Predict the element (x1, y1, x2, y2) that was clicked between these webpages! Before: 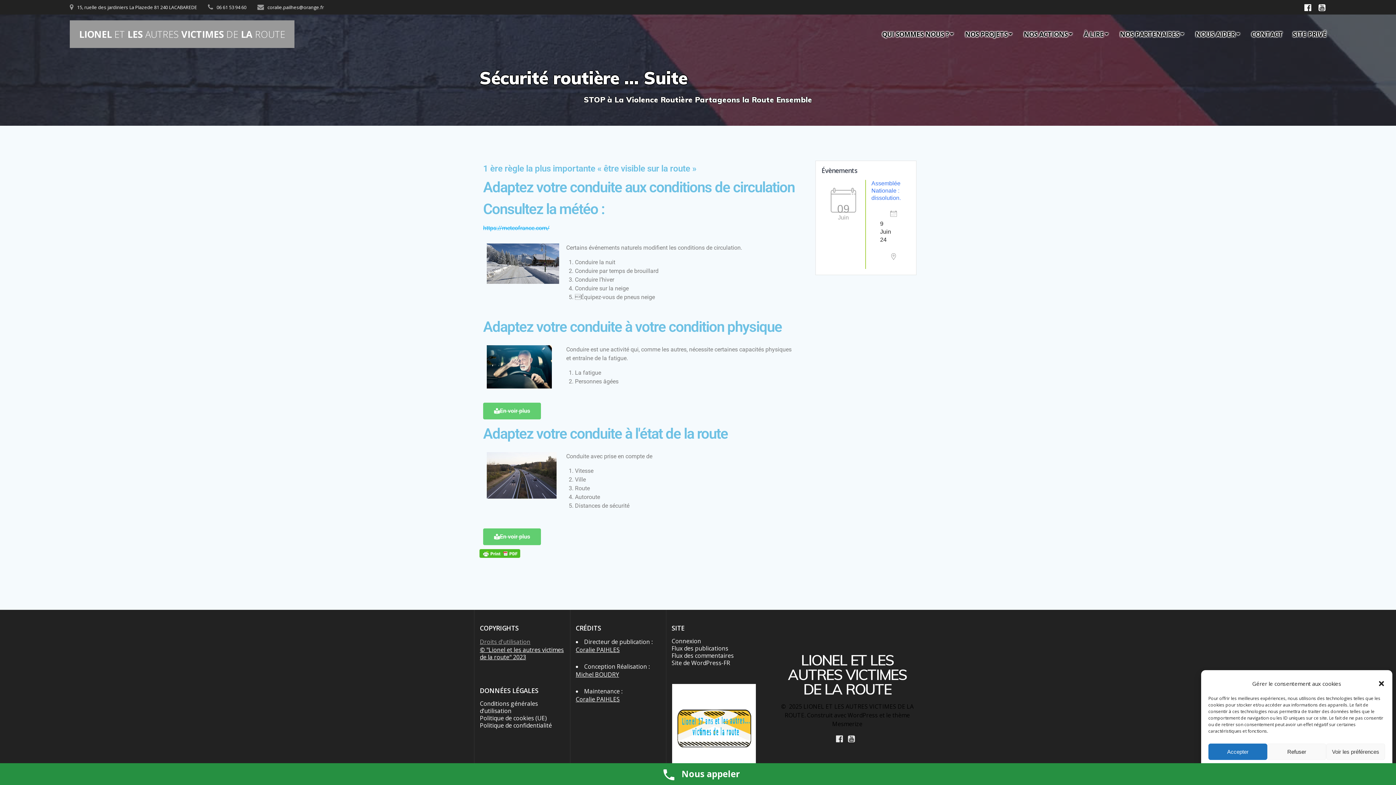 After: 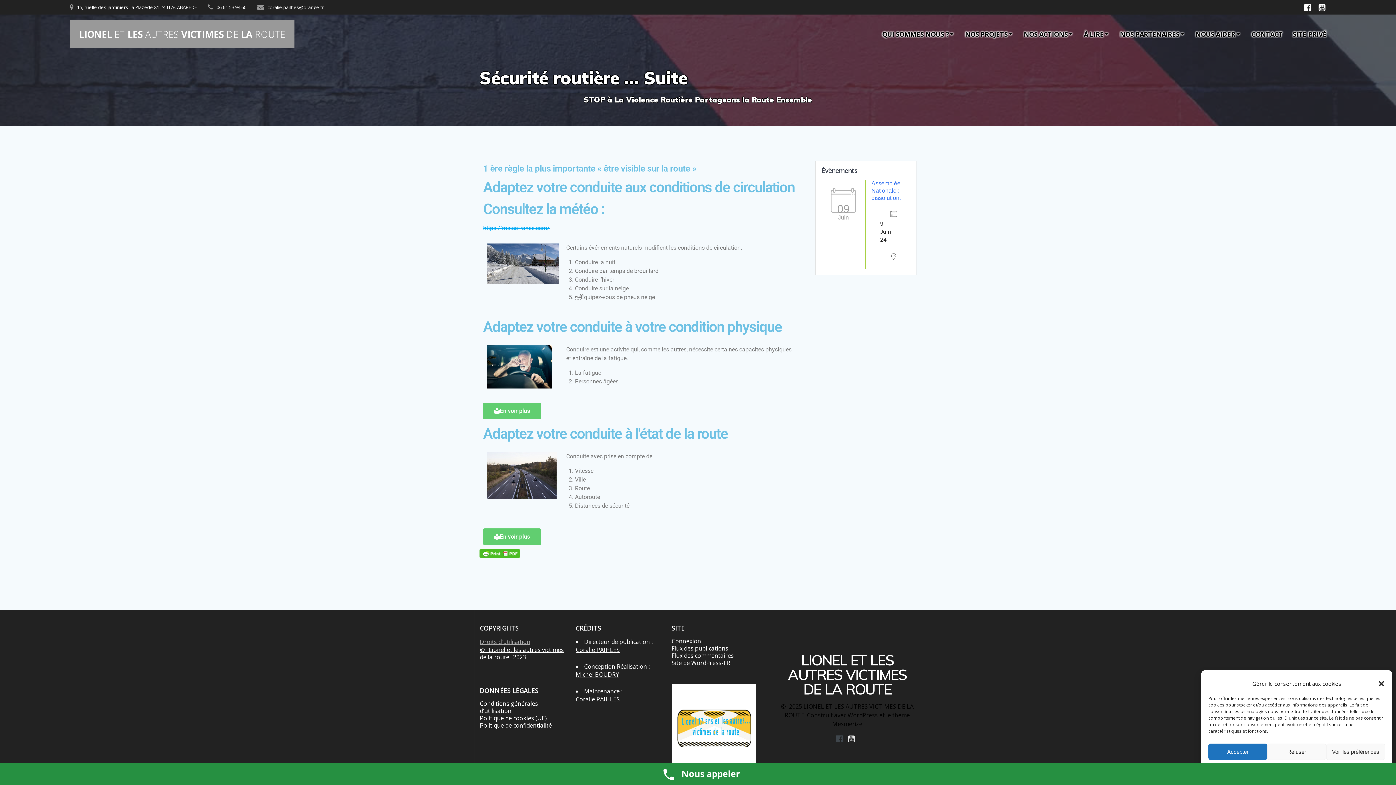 Action: bbox: (836, 734, 843, 743)